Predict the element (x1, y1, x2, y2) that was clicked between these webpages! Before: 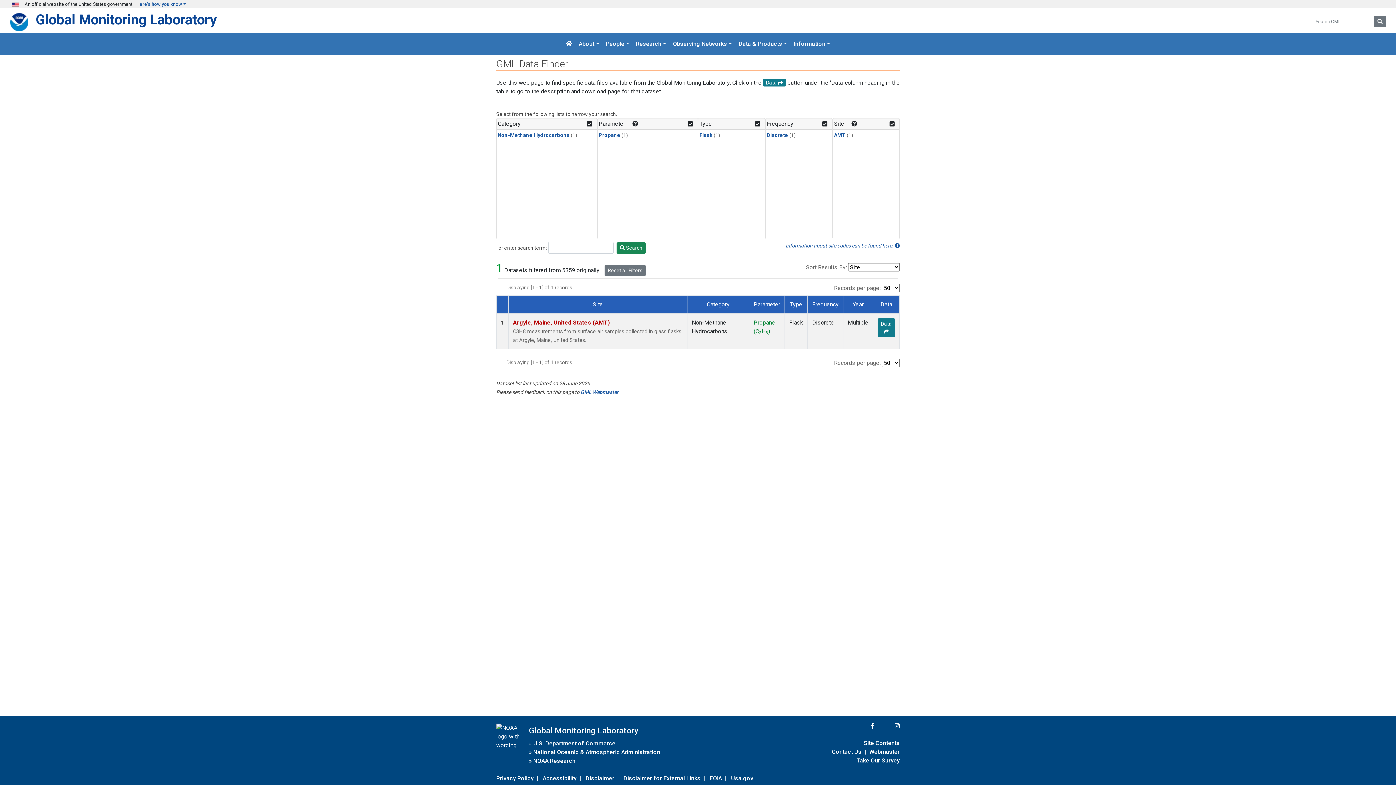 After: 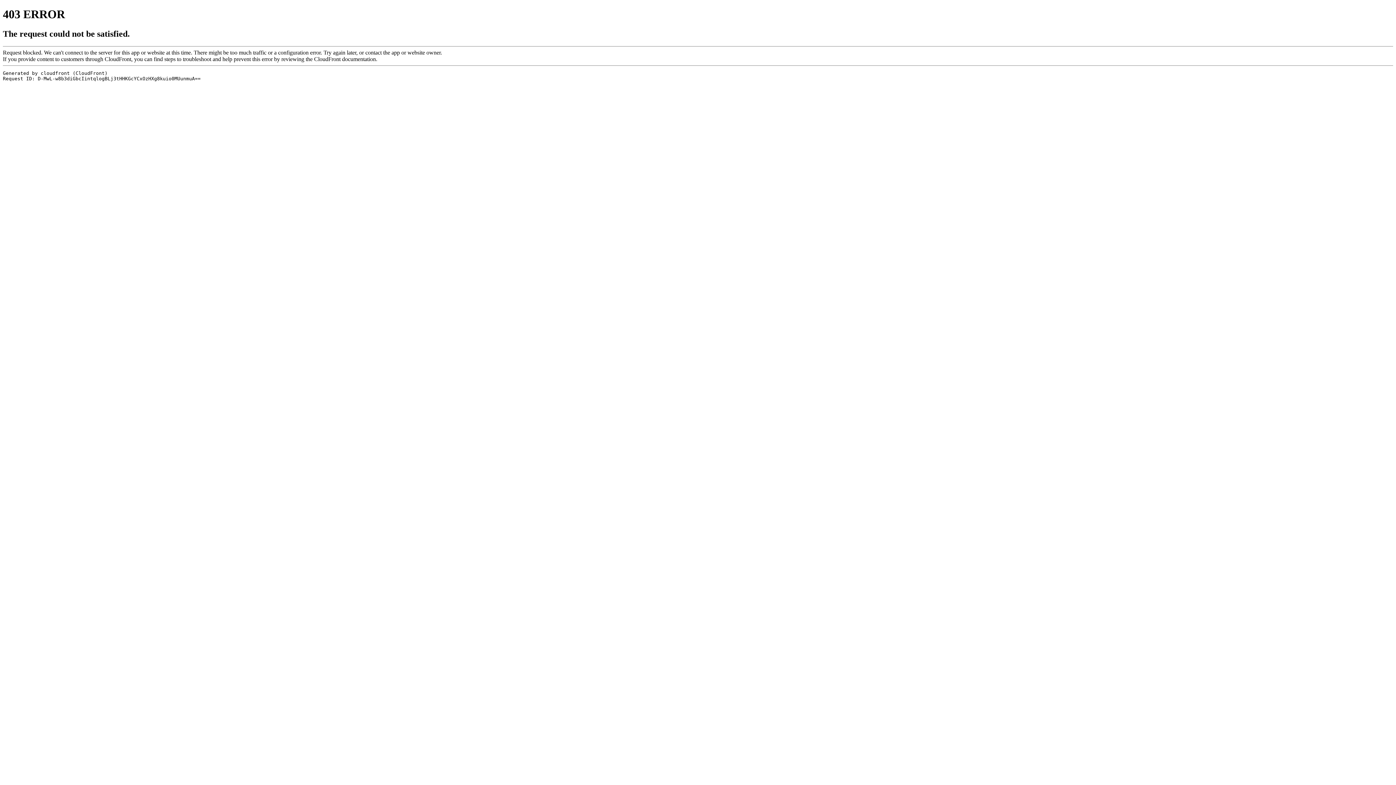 Action: label: Disclaimer for External Links bbox: (623, 773, 700, 783)